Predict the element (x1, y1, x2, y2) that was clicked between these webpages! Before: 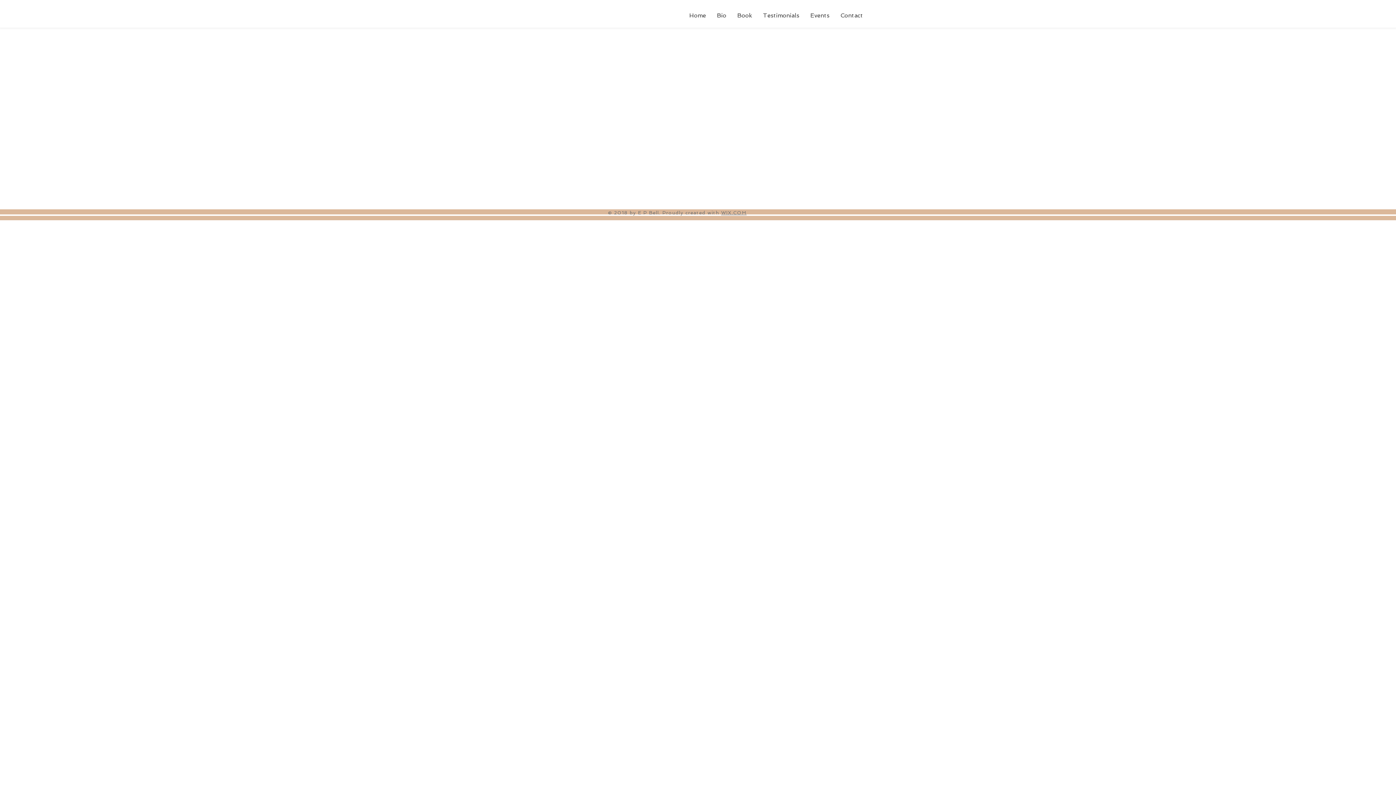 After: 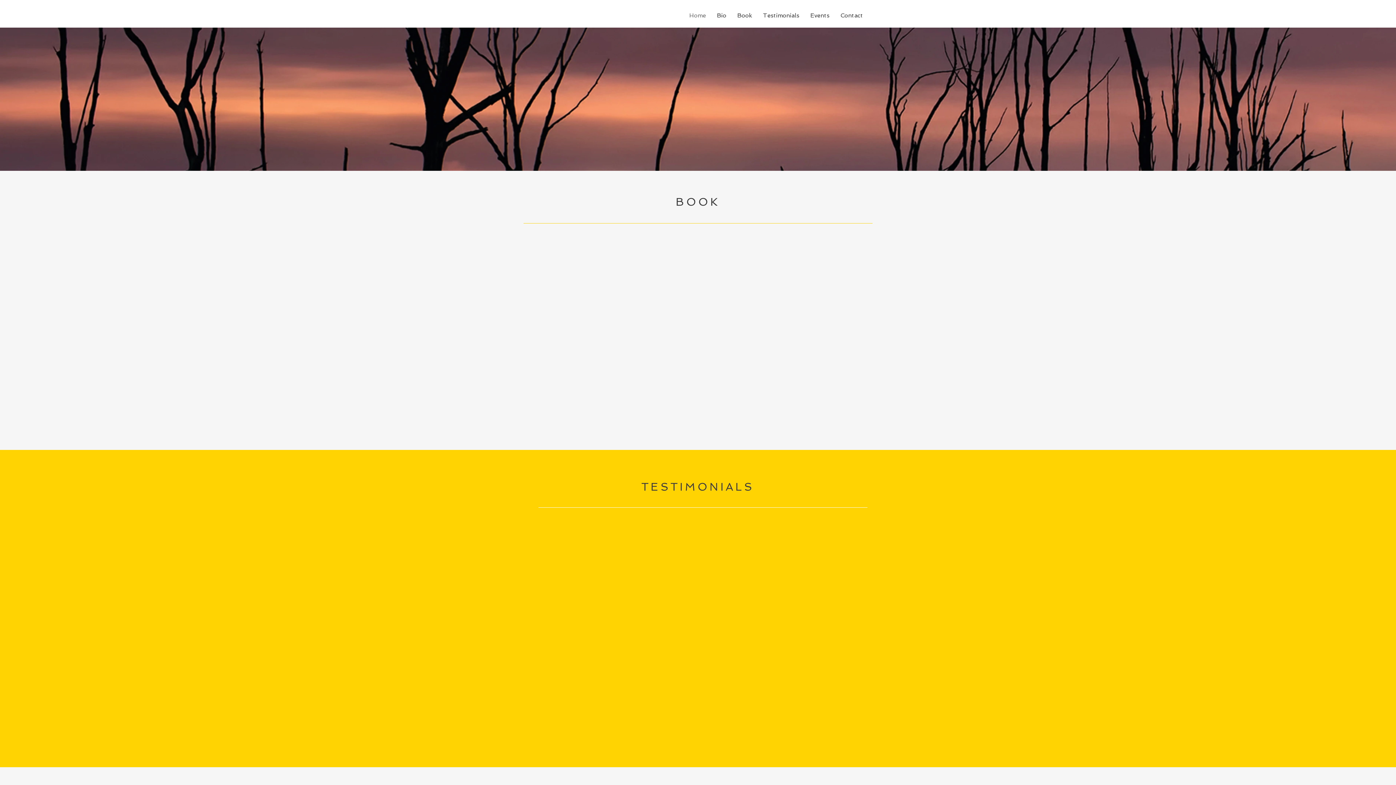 Action: bbox: (757, 4, 805, 26) label: Testimonials